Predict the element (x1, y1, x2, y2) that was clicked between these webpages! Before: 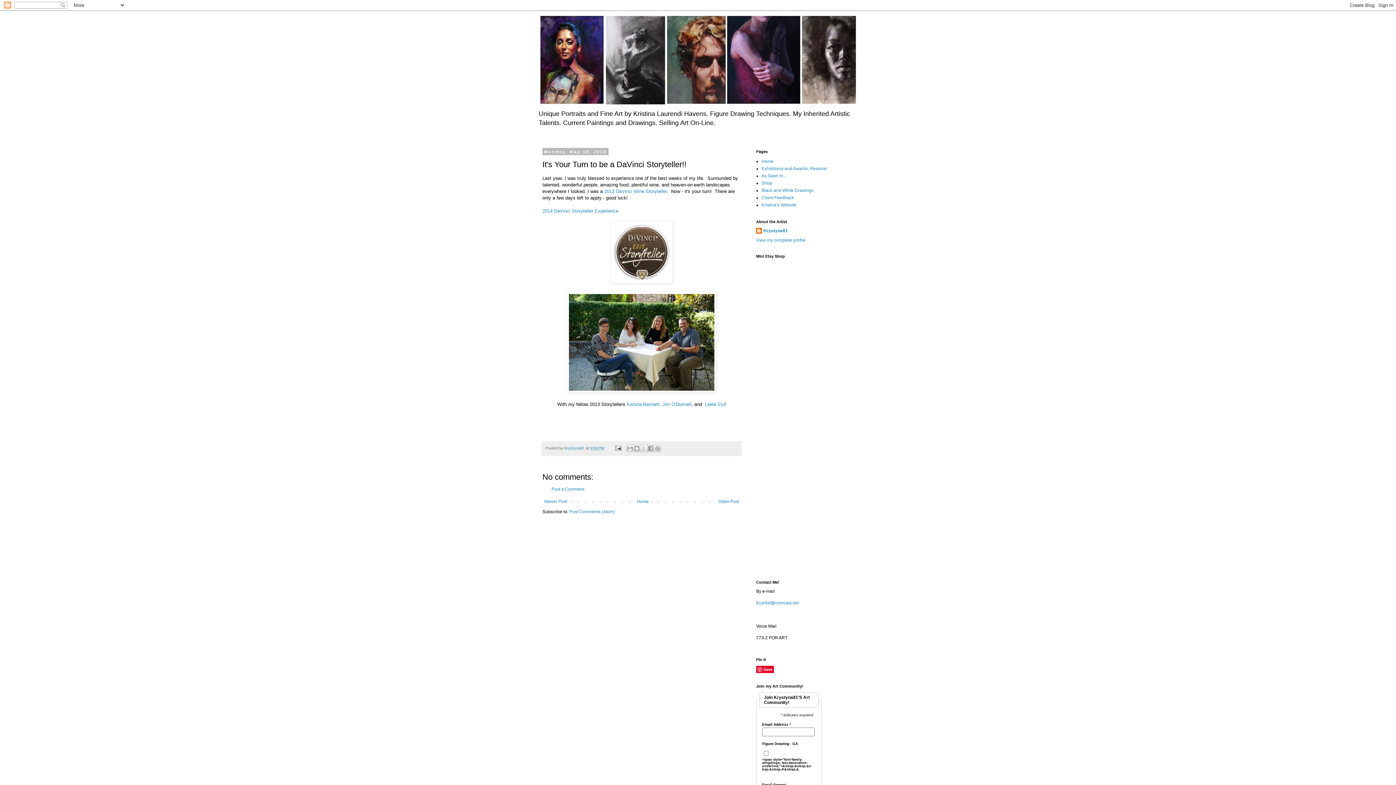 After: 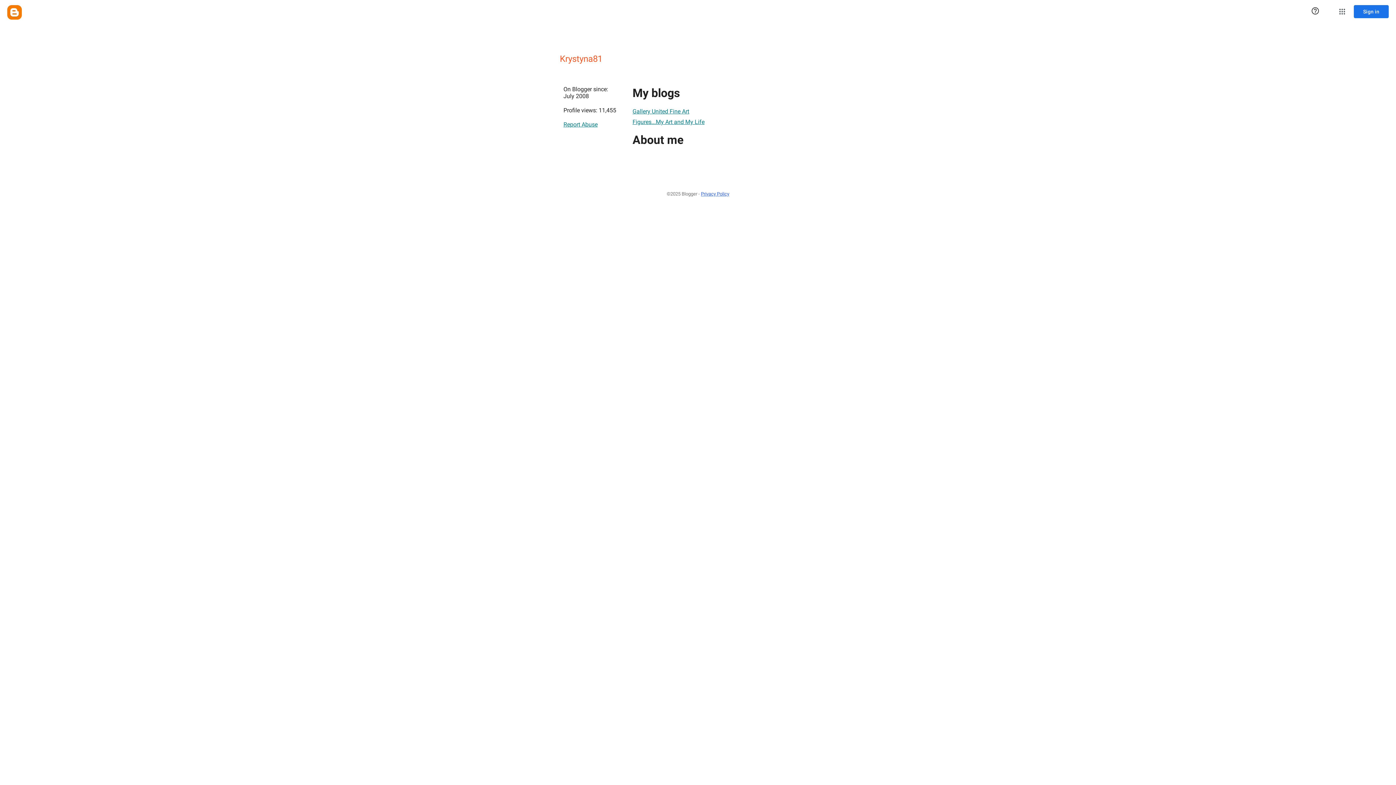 Action: label: Krystyna81 bbox: (756, 228, 788, 235)